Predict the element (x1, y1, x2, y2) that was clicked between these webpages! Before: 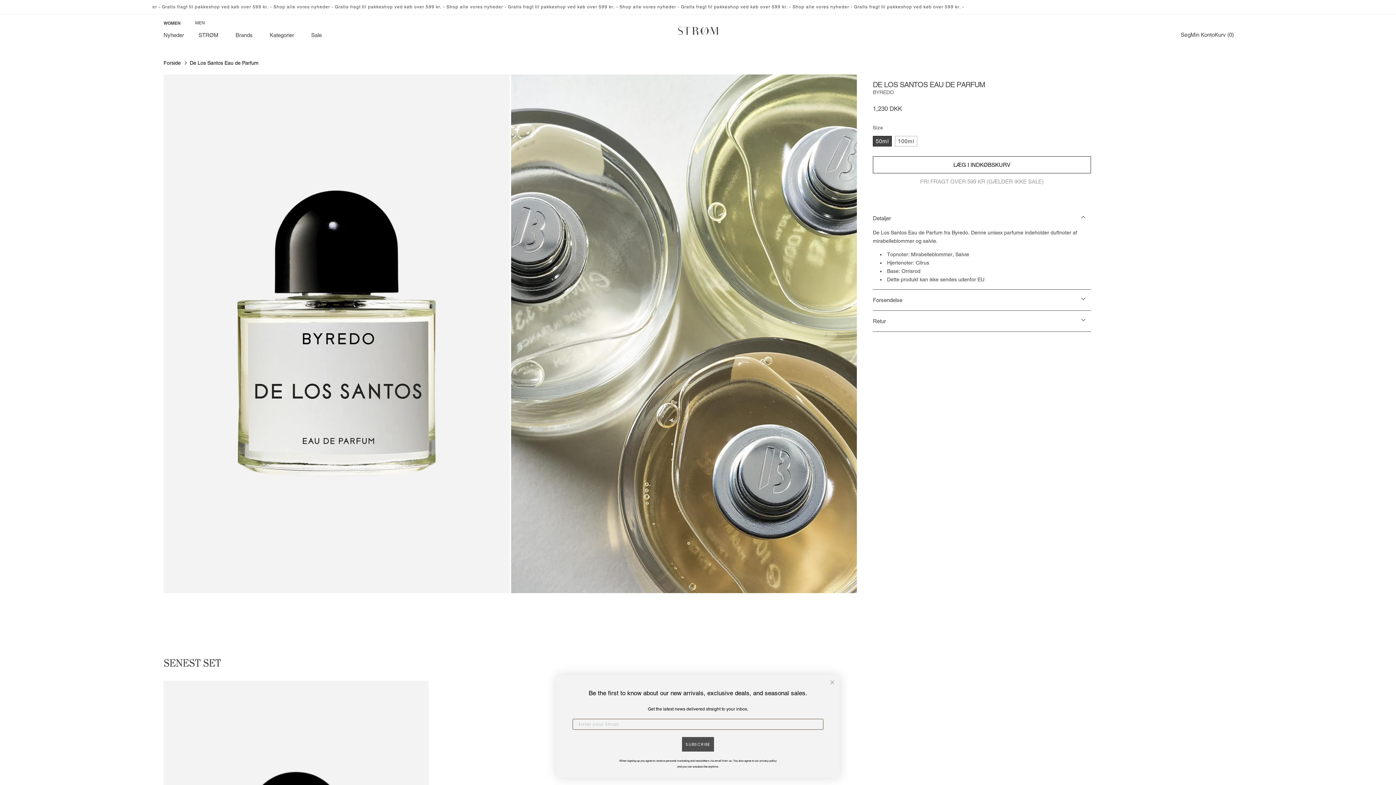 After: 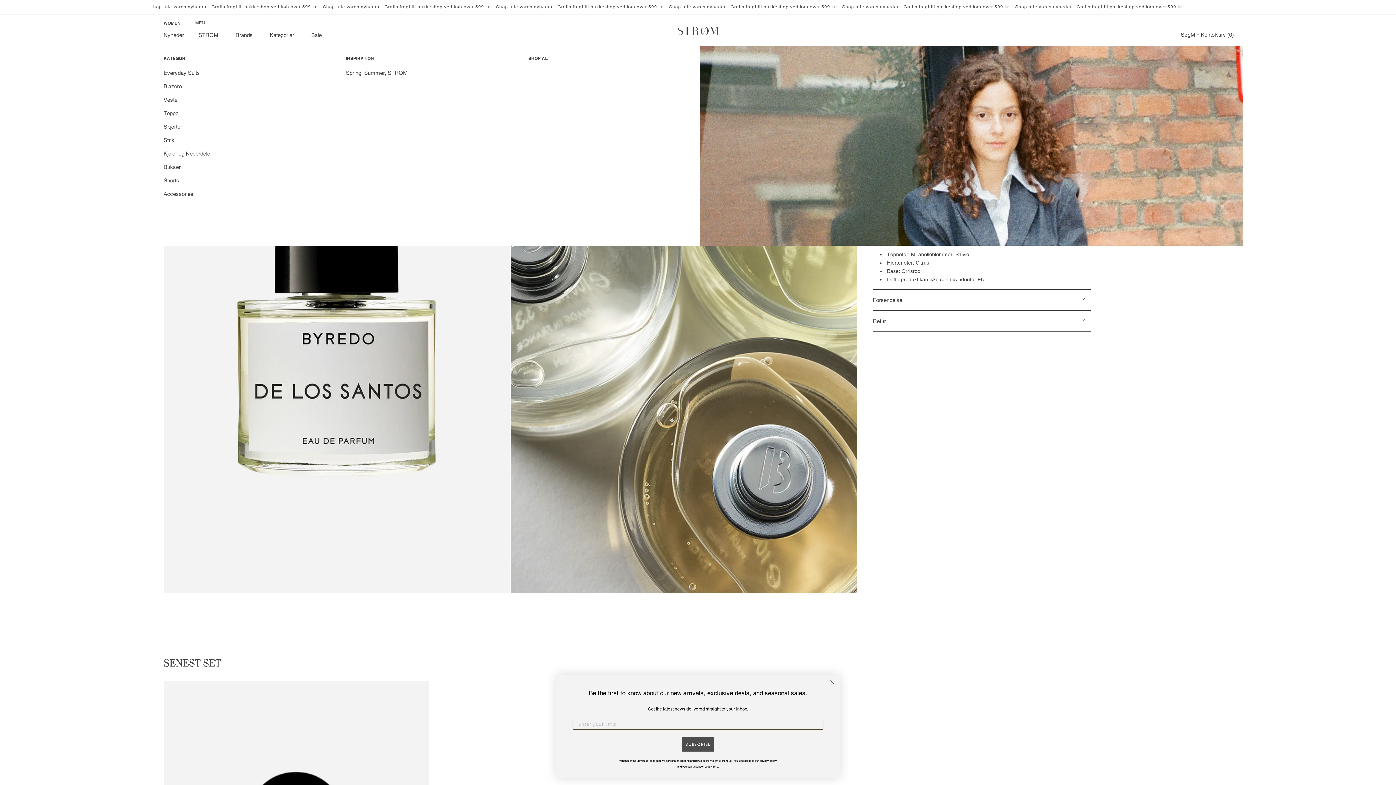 Action: label: STRØM bbox: (191, 27, 228, 42)